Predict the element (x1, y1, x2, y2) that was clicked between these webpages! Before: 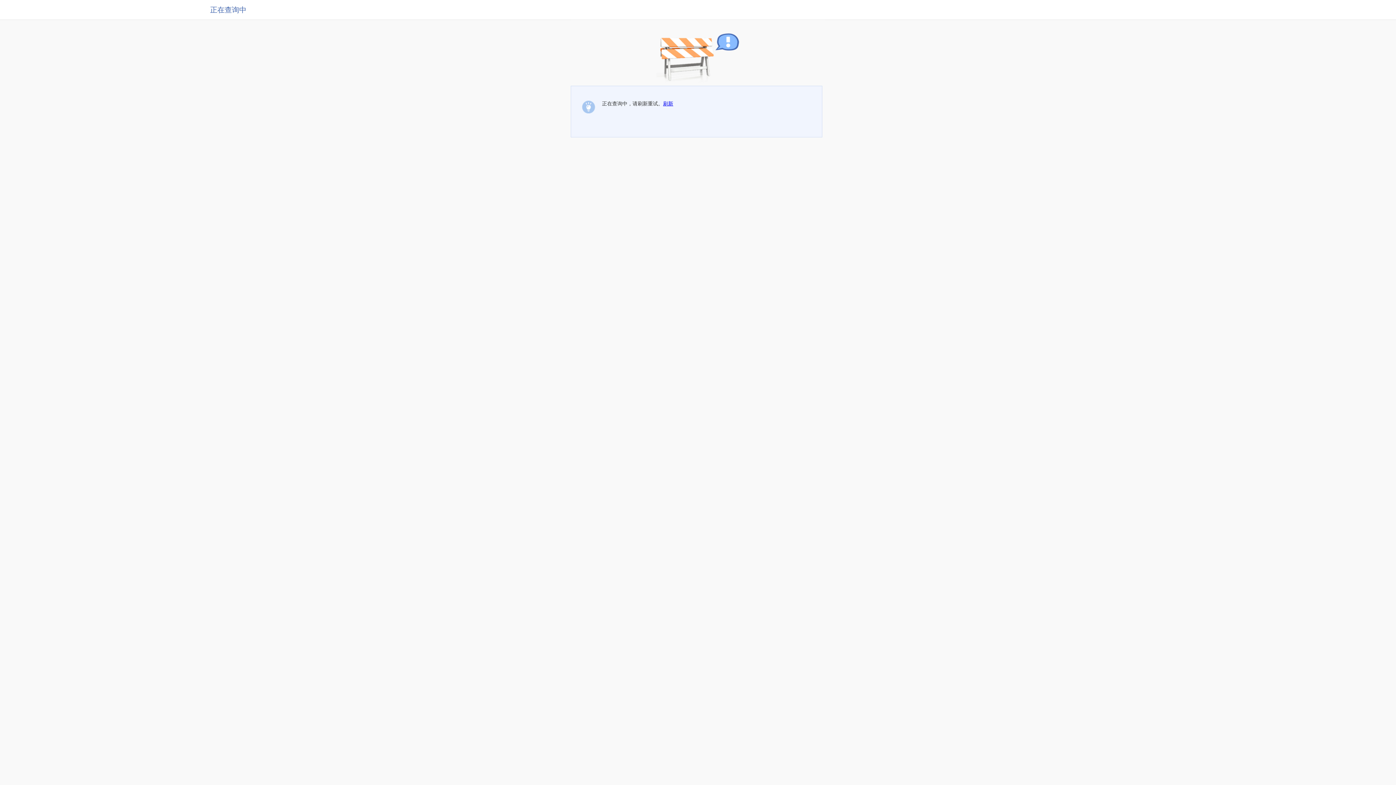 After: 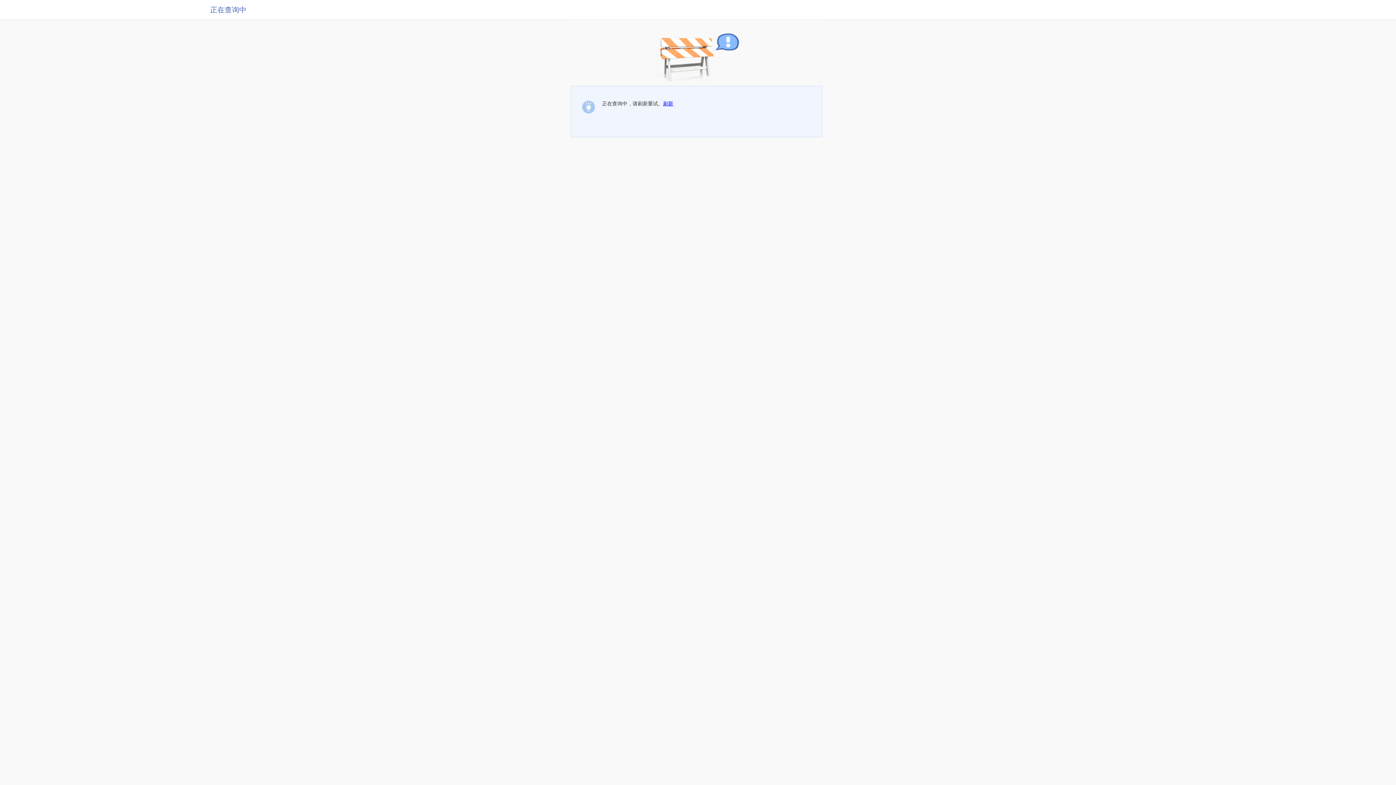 Action: bbox: (663, 100, 673, 106) label: 刷新